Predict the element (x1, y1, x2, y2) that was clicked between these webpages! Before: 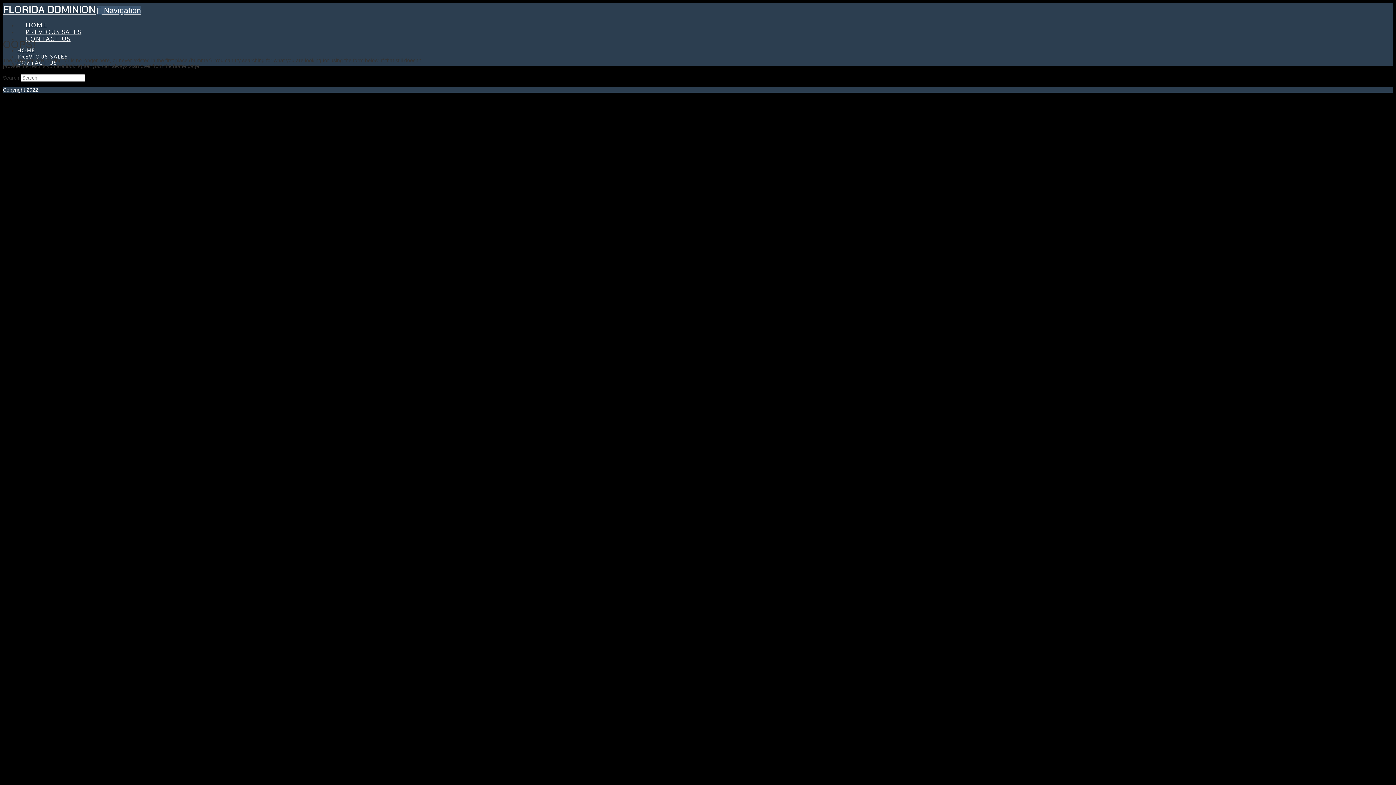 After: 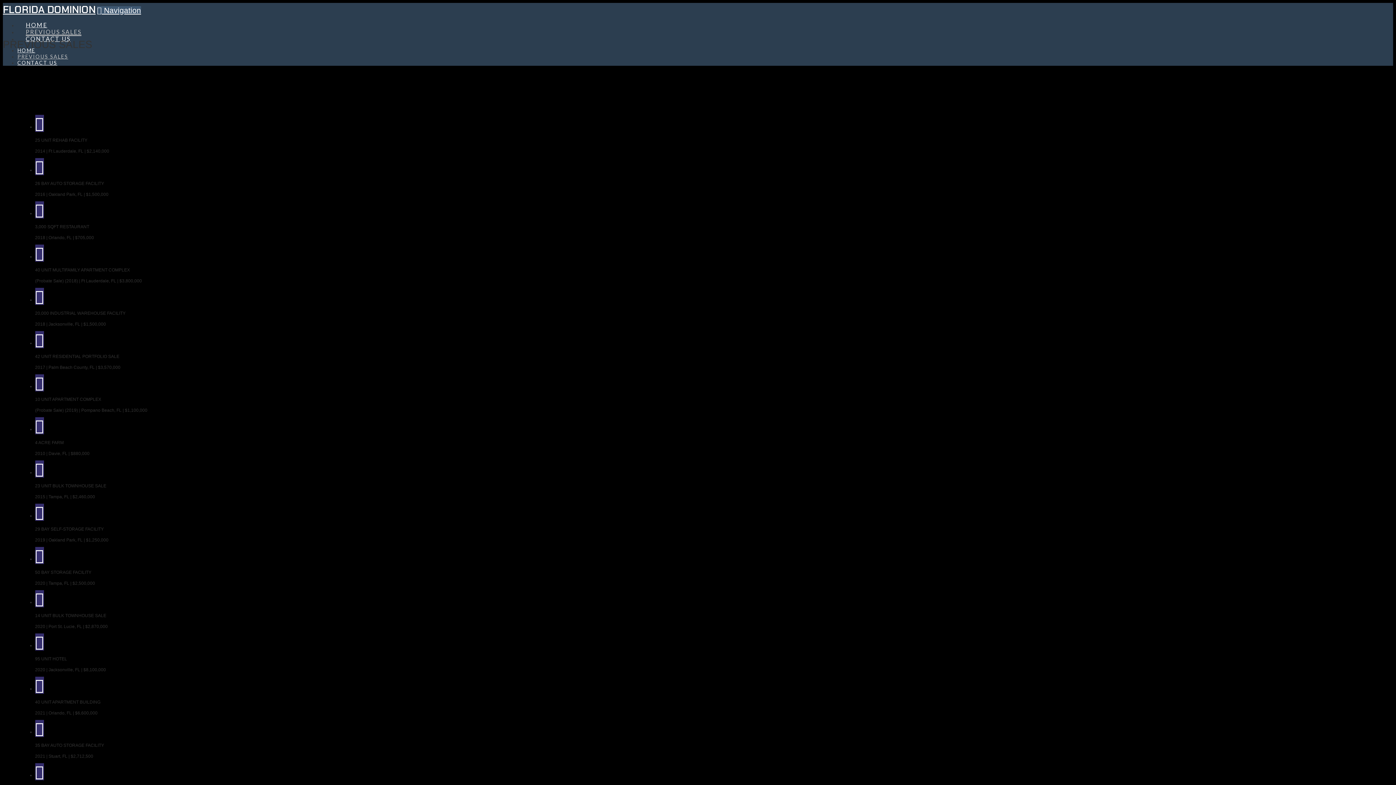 Action: bbox: (17, 53, 68, 59) label: PREVIOUS SALES